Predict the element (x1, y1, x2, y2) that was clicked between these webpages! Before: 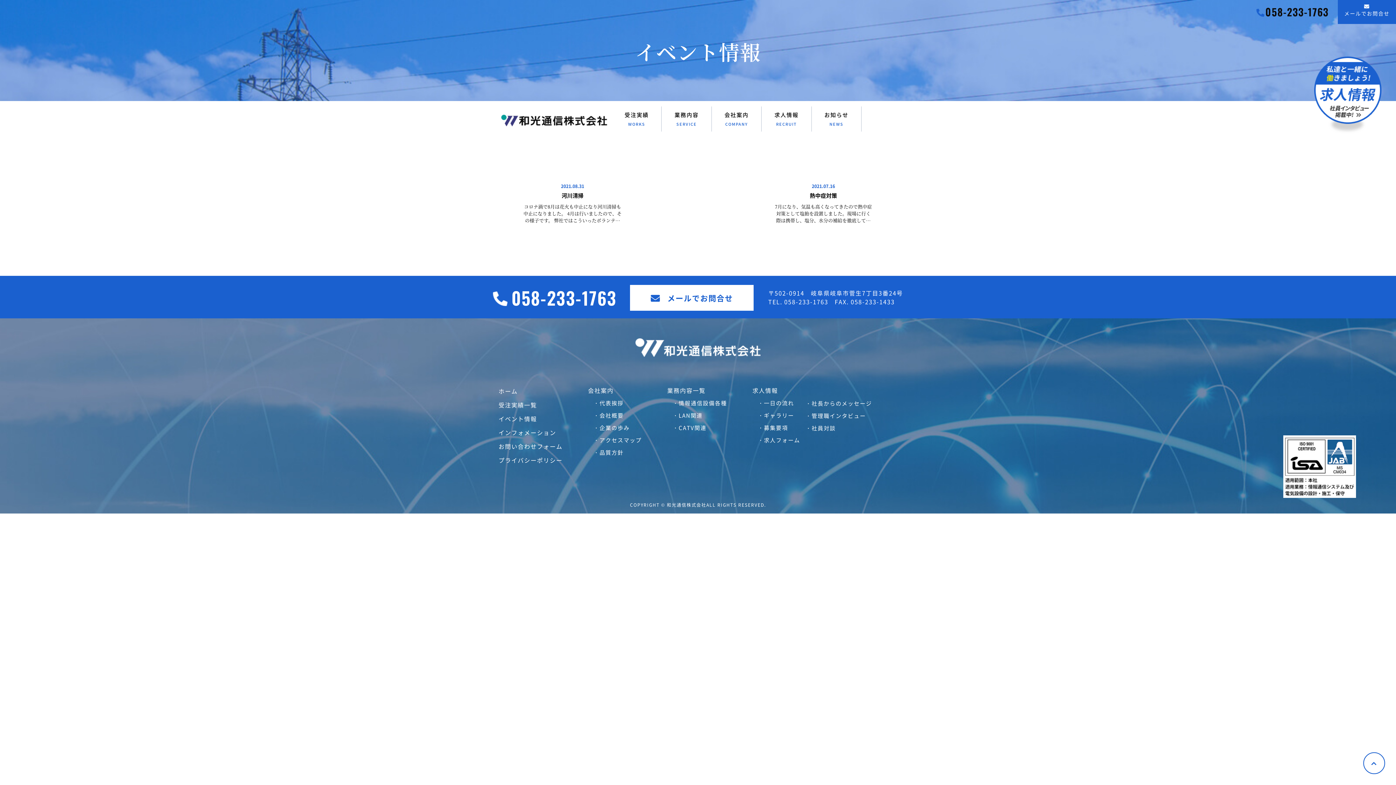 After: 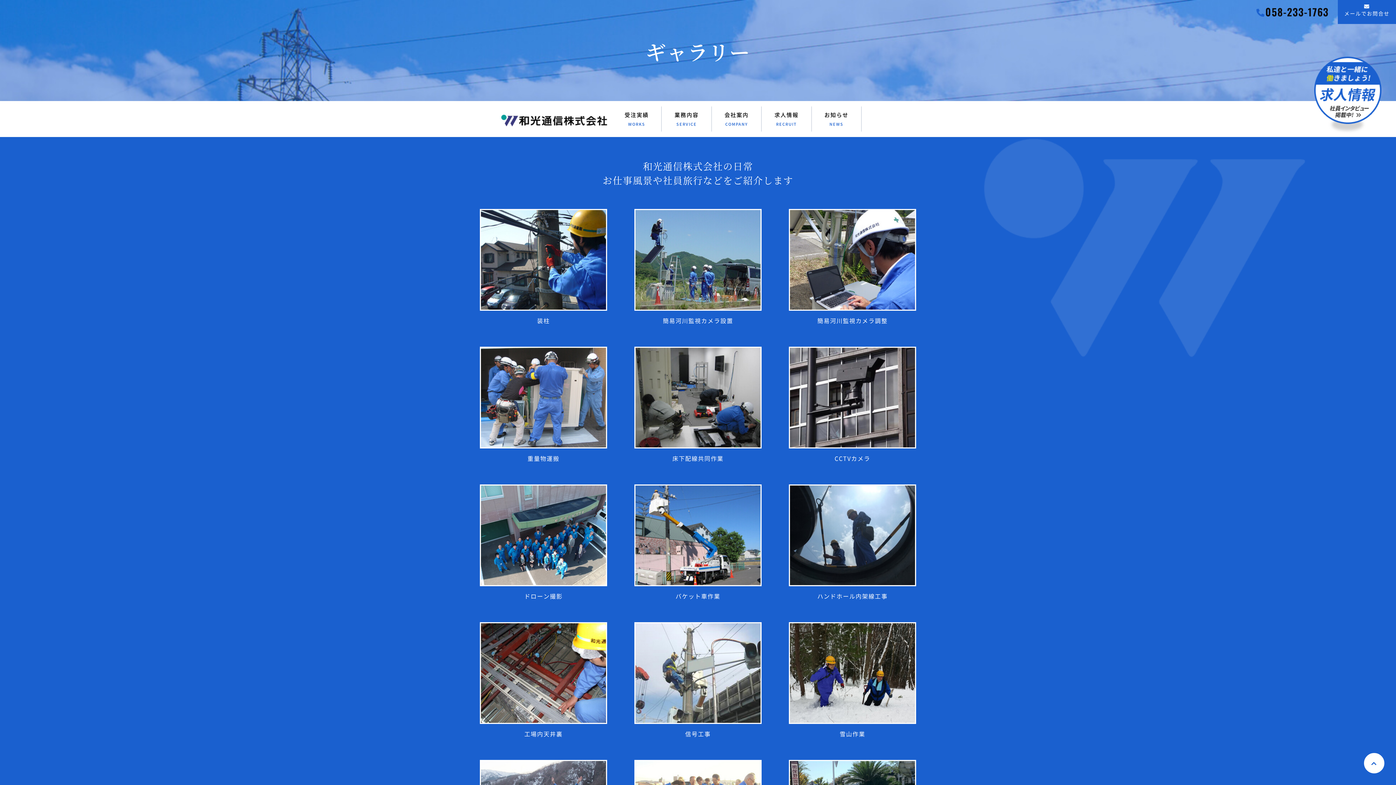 Action: label: ・ギャラリー bbox: (758, 411, 794, 419)